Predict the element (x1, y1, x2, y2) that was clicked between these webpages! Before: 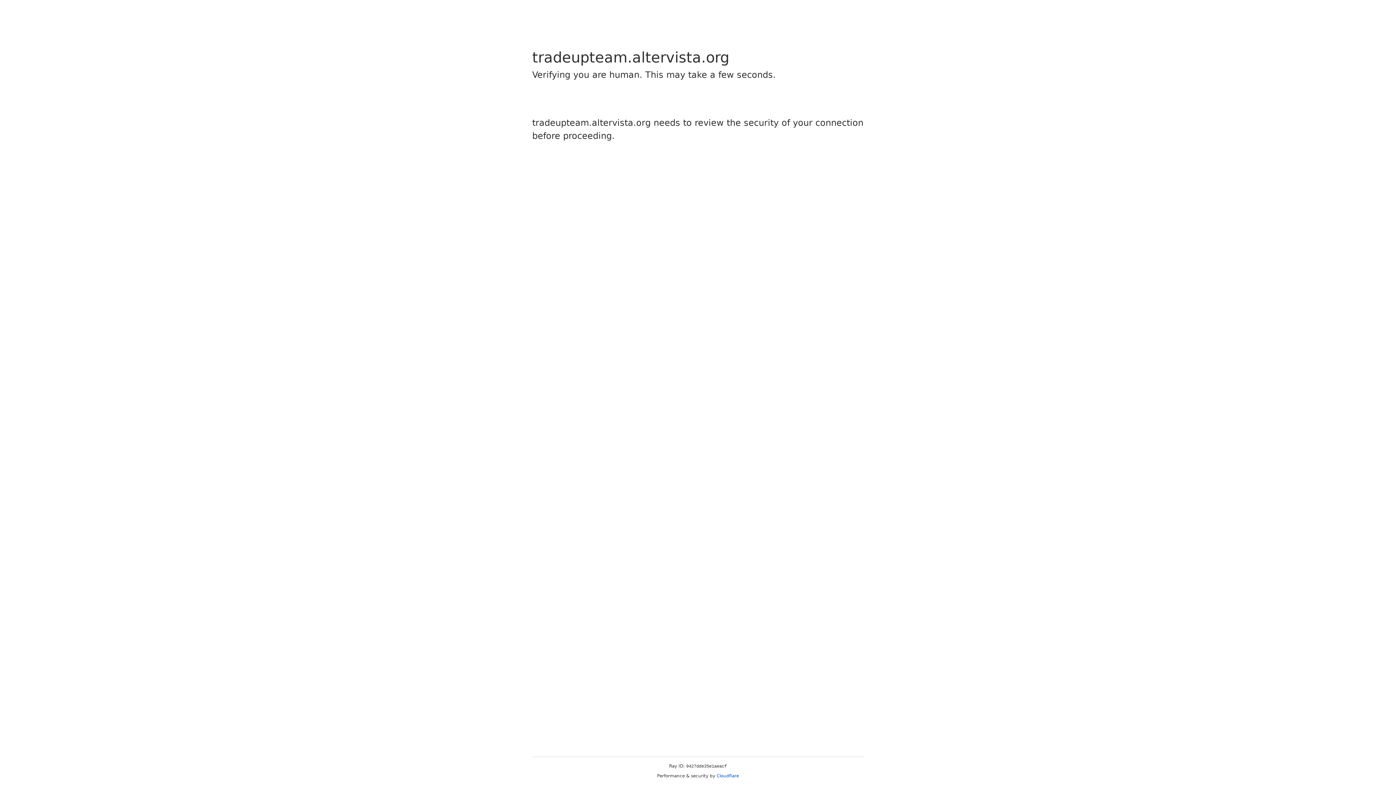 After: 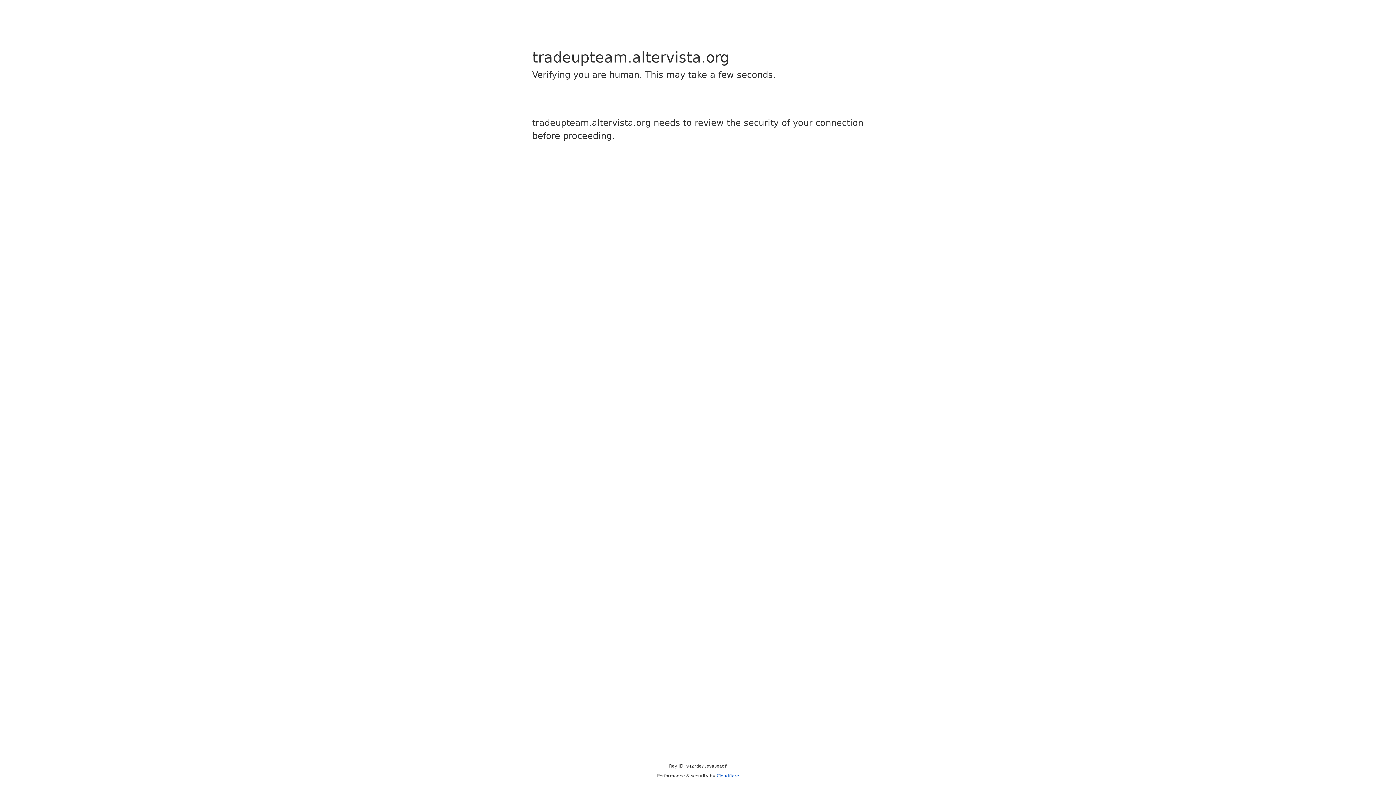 Action: label: Cloudflare bbox: (716, 773, 739, 778)